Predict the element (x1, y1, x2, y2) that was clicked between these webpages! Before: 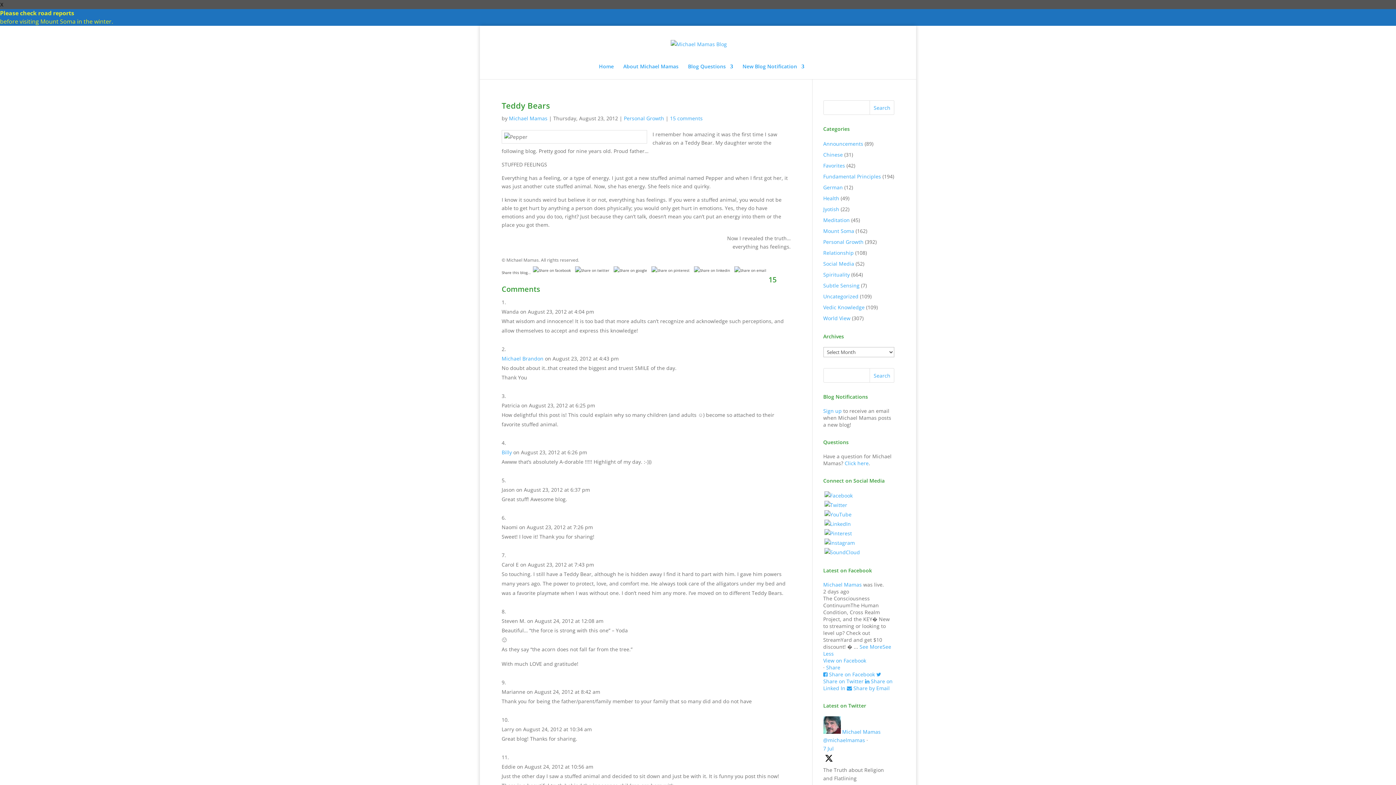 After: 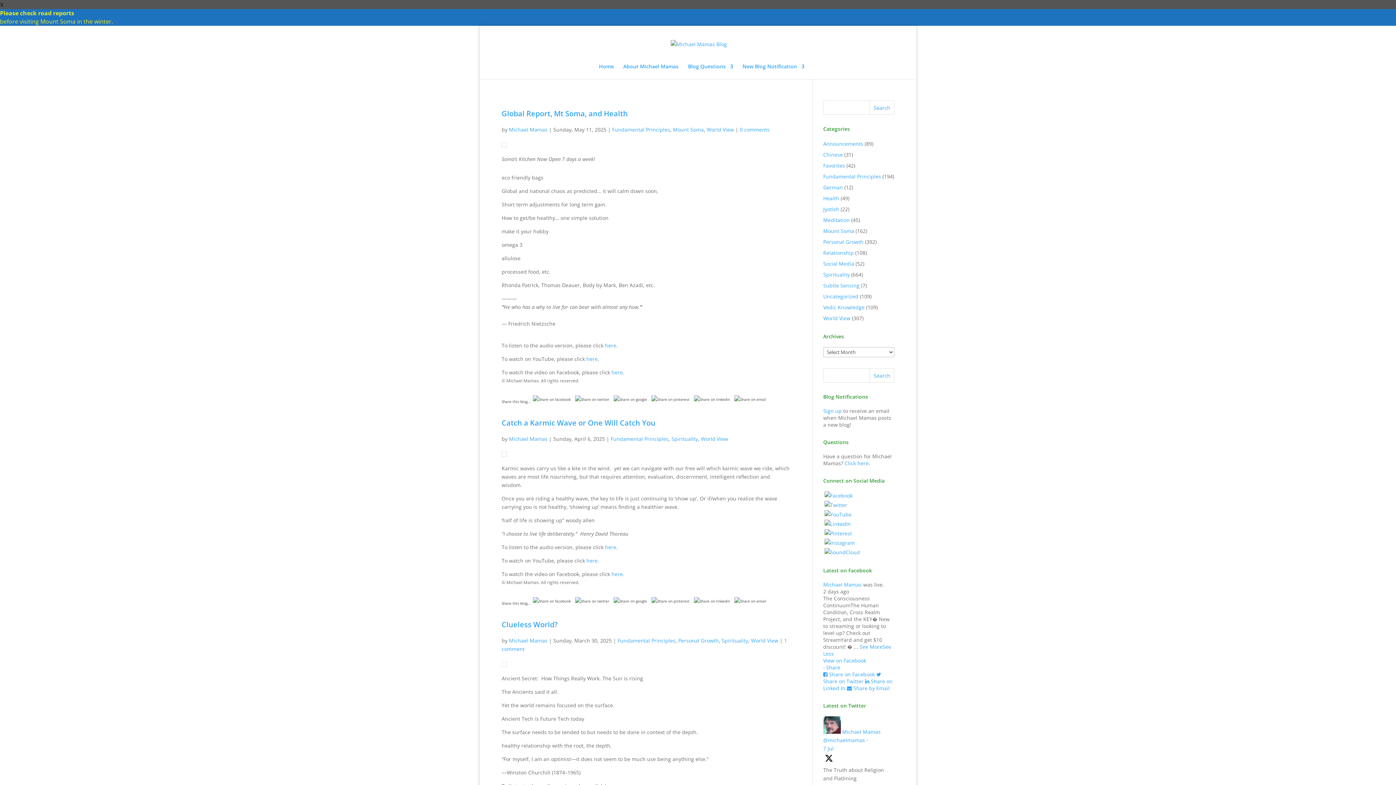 Action: bbox: (823, 314, 850, 321) label: World View